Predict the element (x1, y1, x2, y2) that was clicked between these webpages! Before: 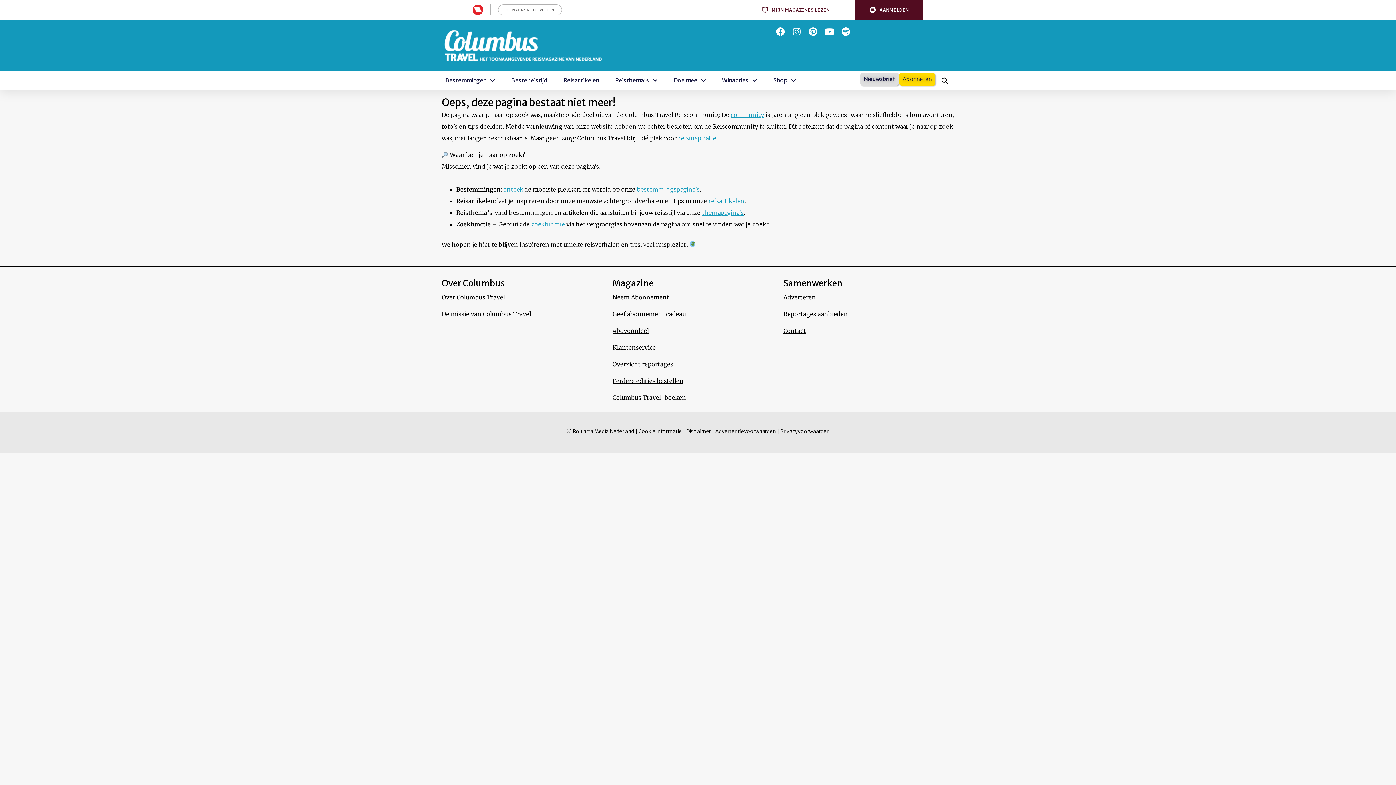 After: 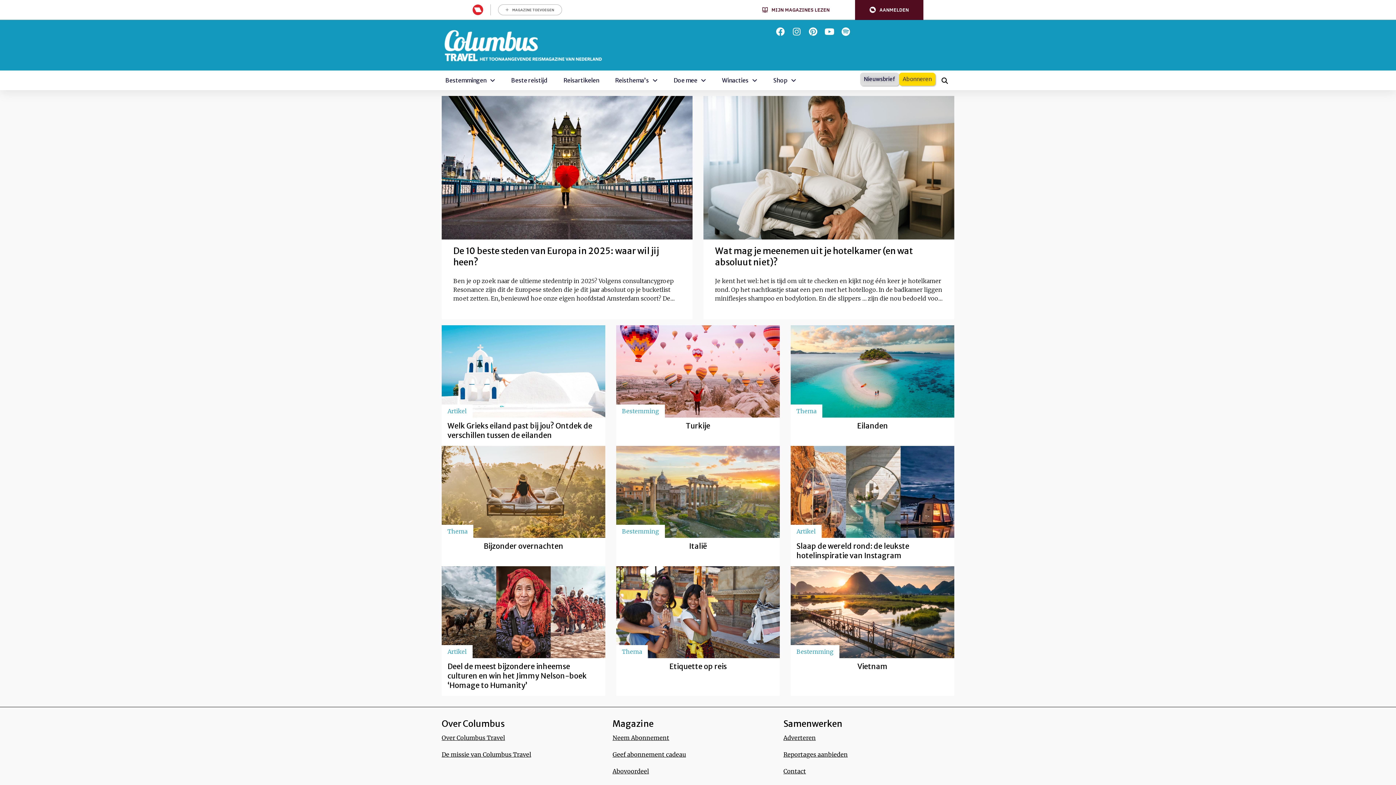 Action: bbox: (678, 134, 716, 141) label: reisinspiratie